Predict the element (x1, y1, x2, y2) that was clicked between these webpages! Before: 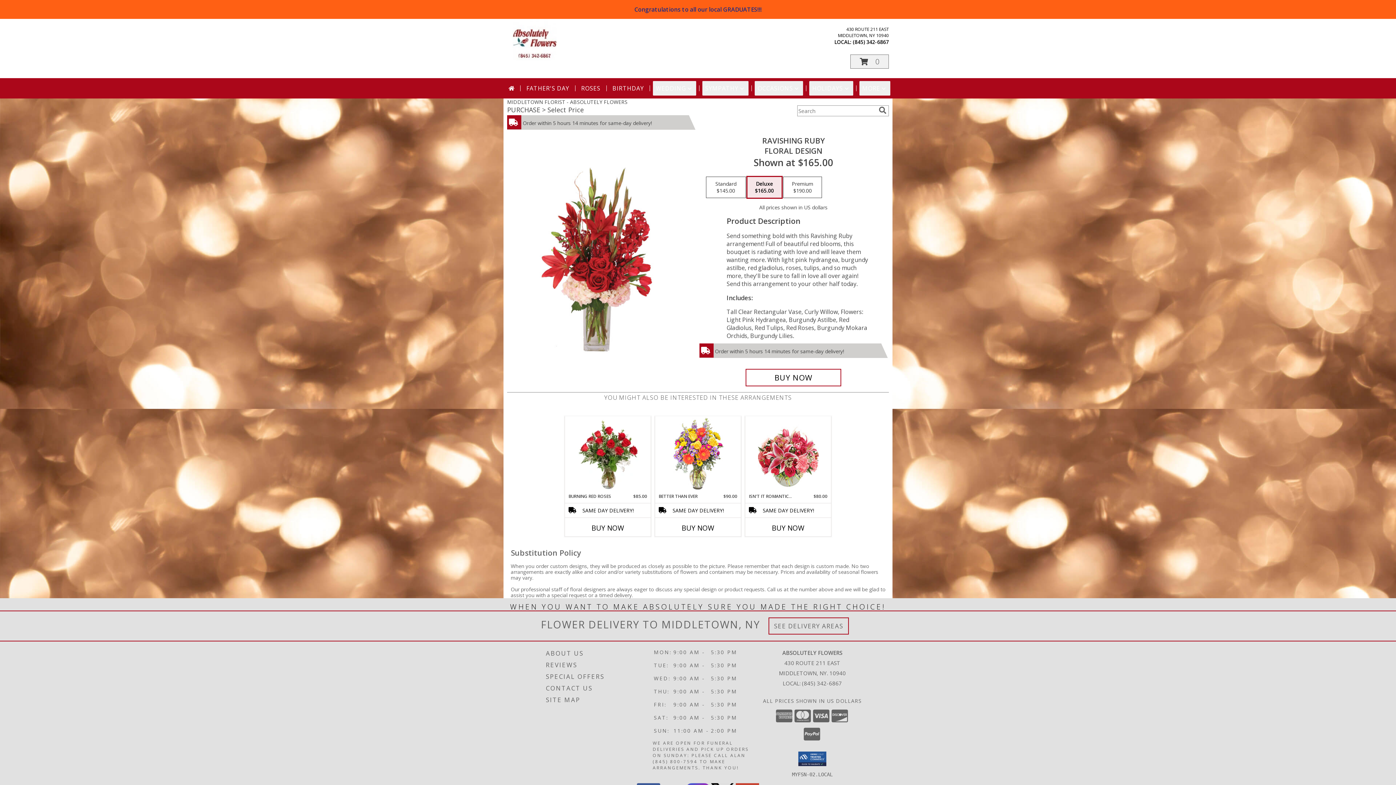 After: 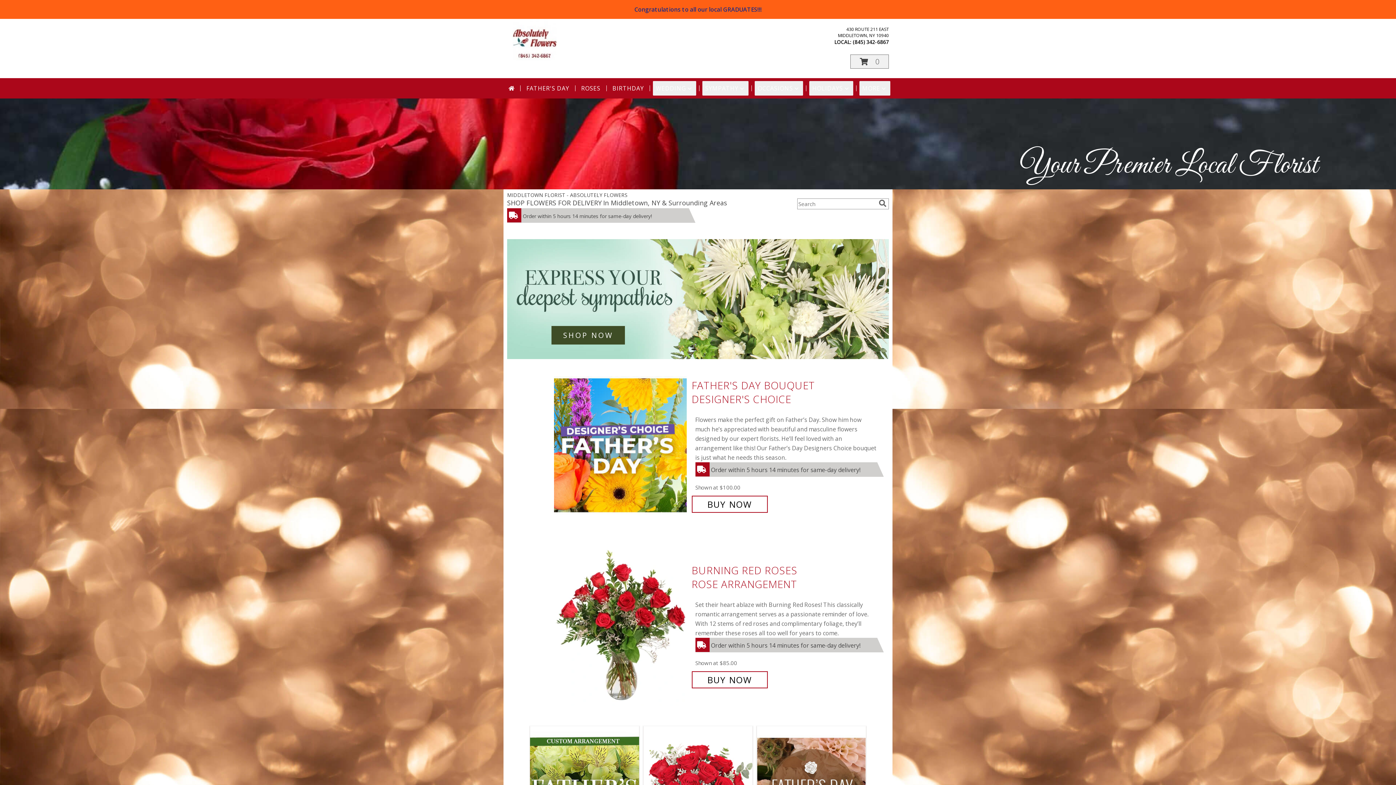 Action: bbox: (505, 81, 517, 95)